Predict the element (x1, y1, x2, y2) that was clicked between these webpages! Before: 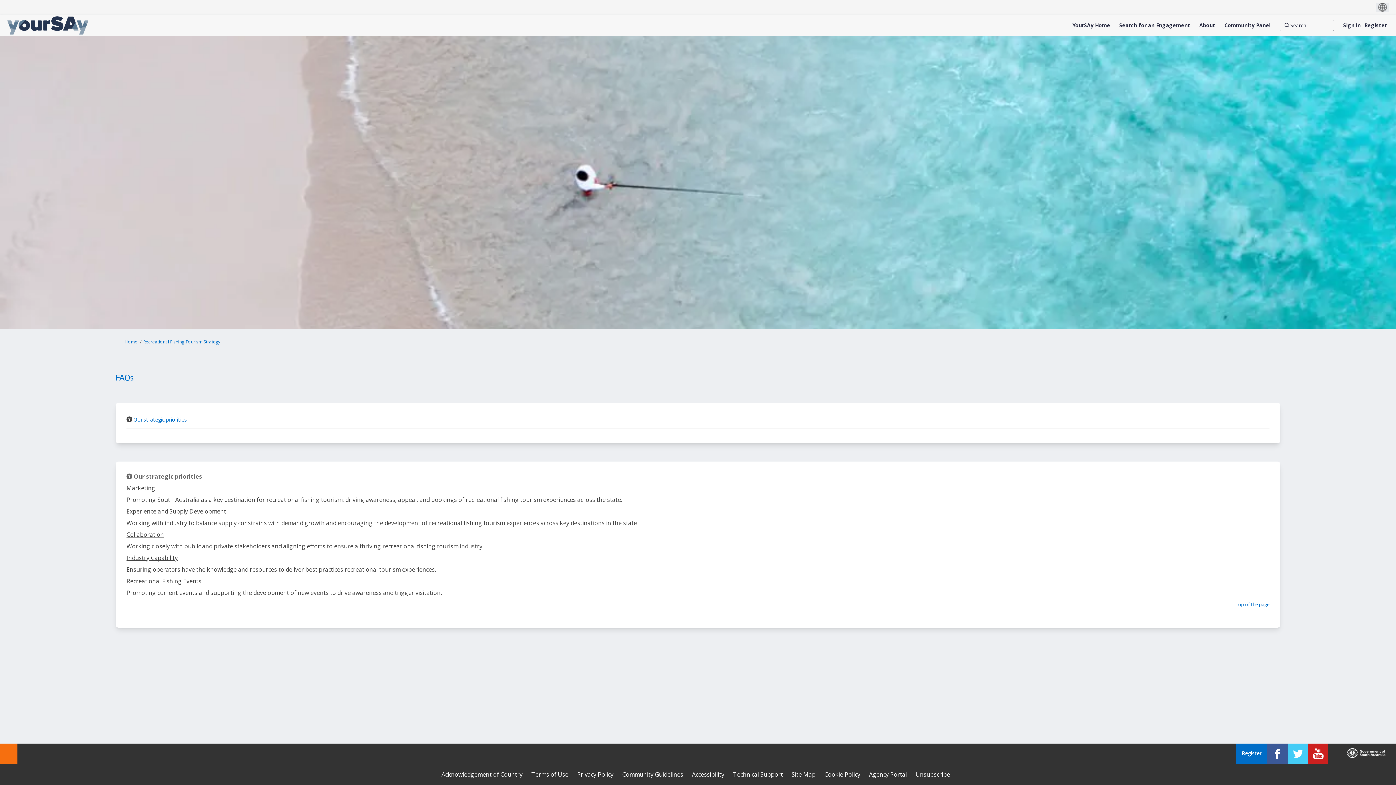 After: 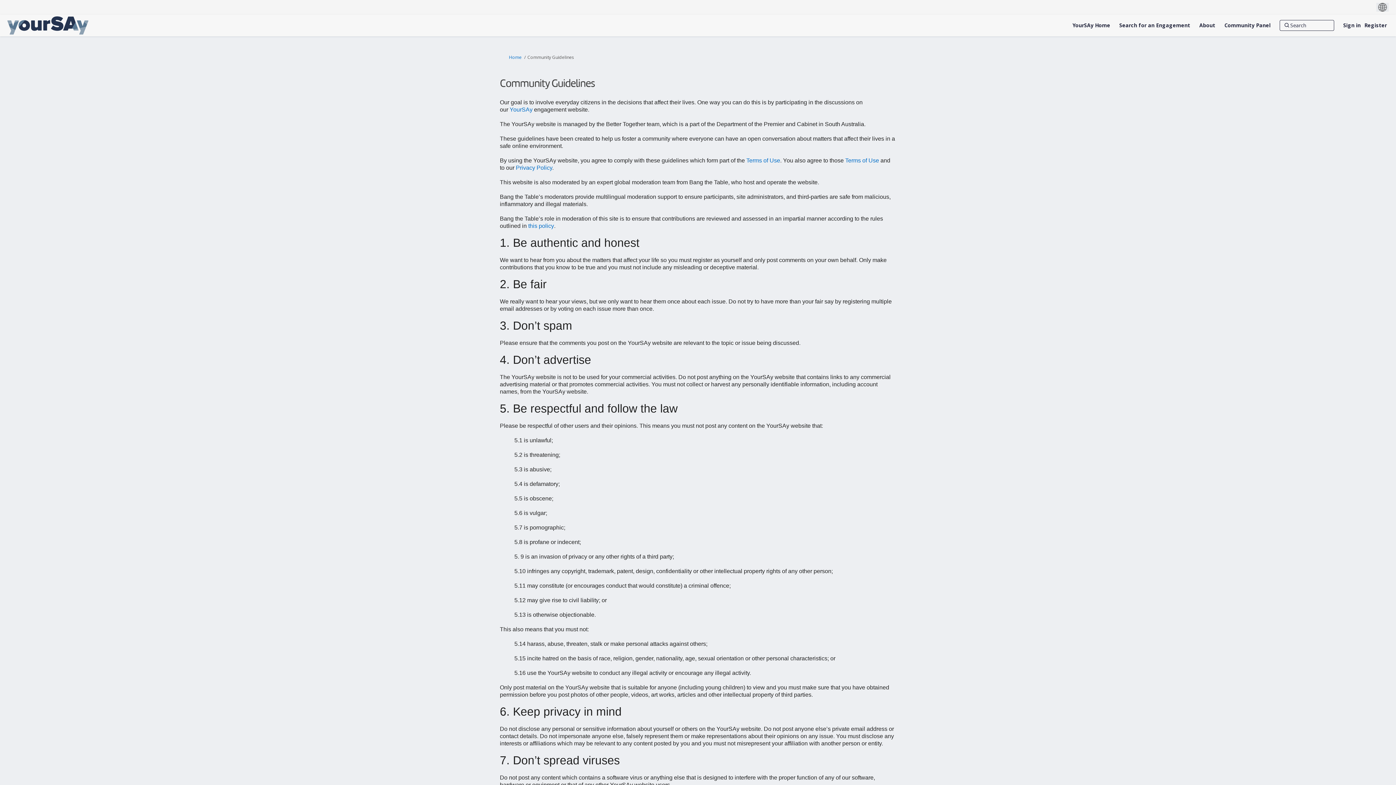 Action: label: Community Guidelines bbox: (622, 770, 683, 778)